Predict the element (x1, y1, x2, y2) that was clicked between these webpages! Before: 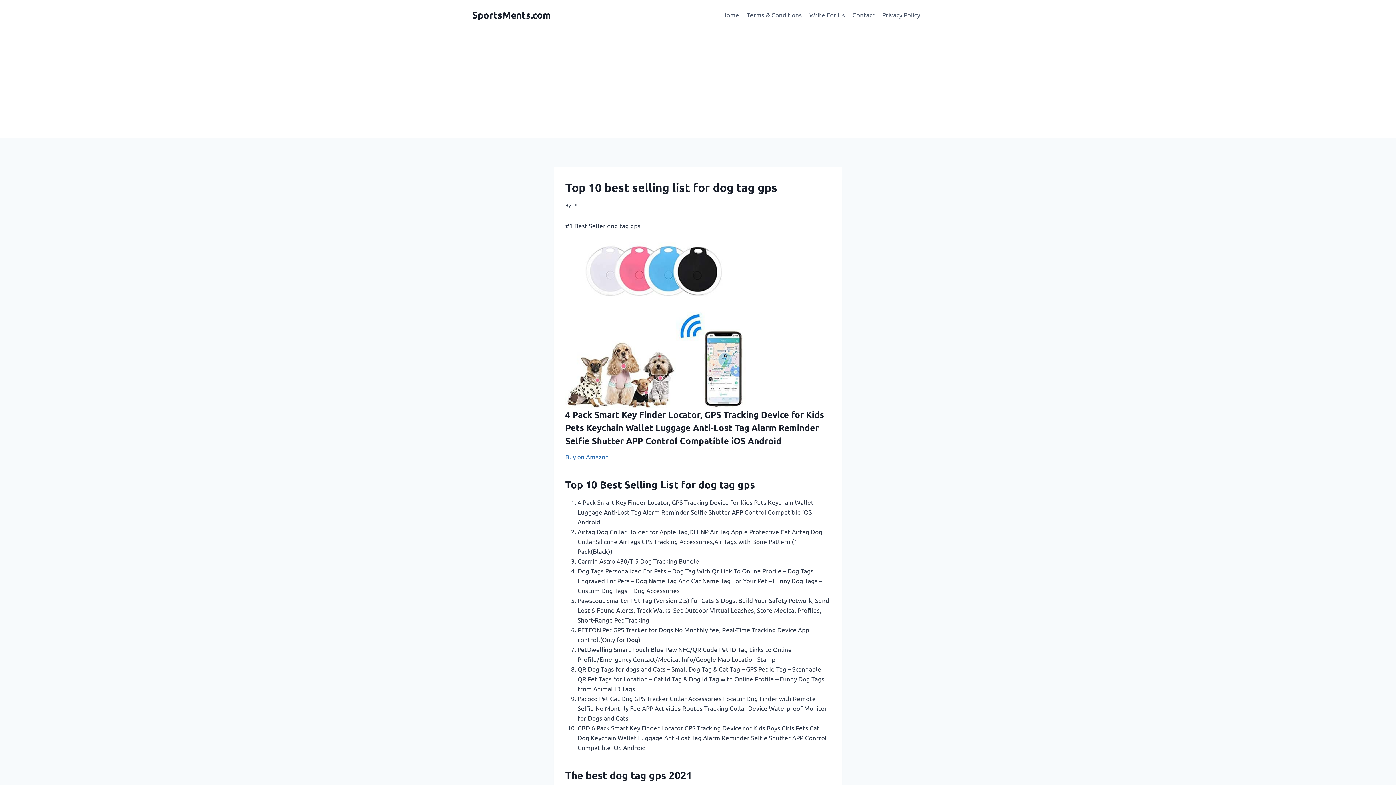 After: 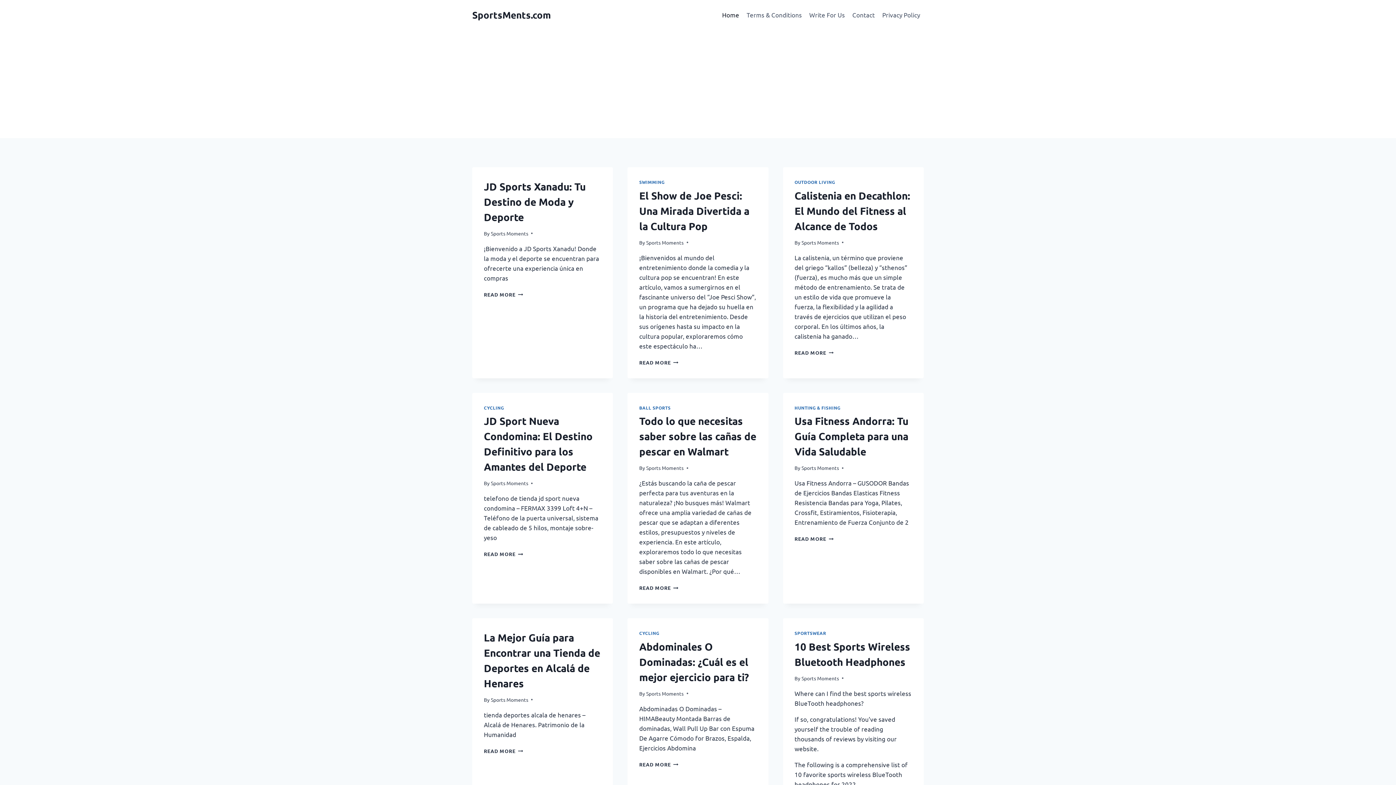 Action: bbox: (472, 8, 550, 20) label: SportsMents.com